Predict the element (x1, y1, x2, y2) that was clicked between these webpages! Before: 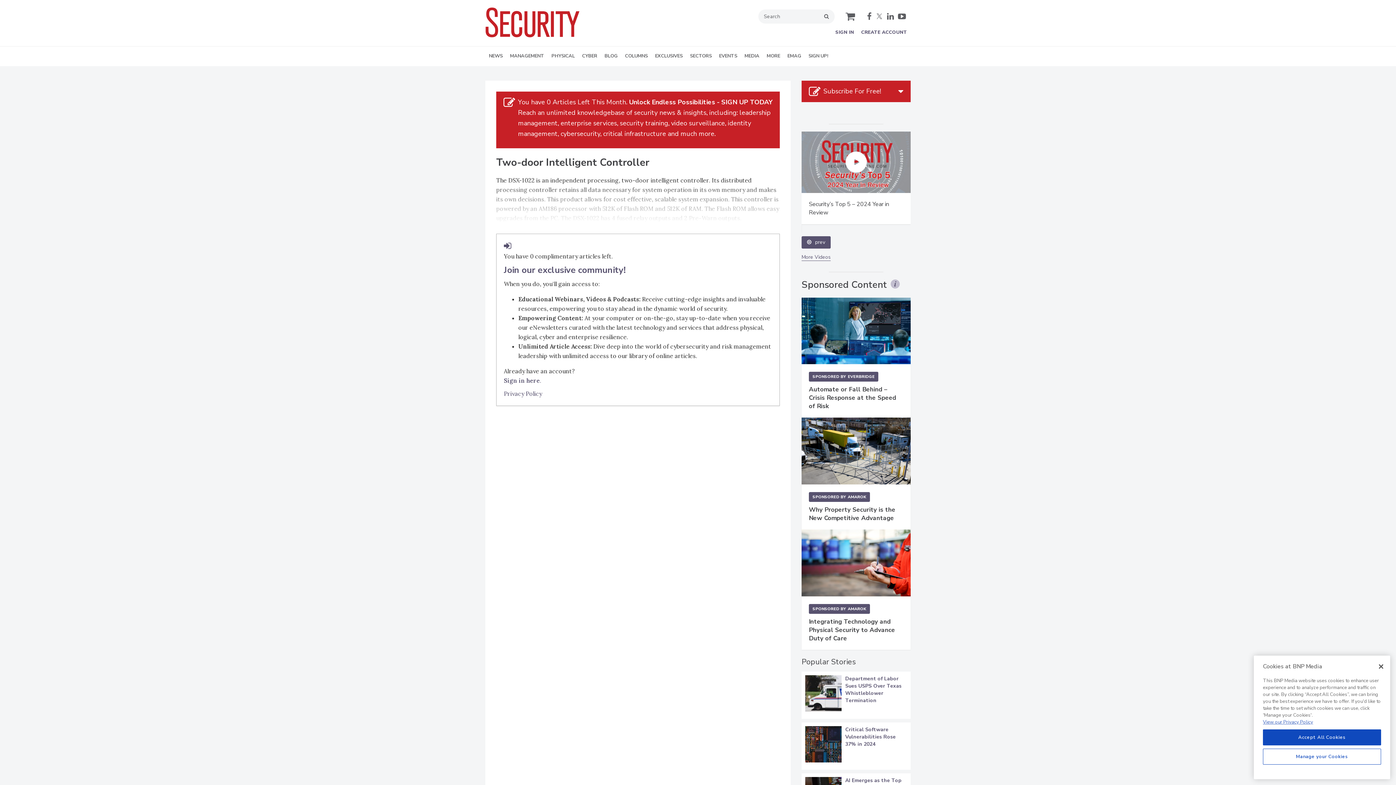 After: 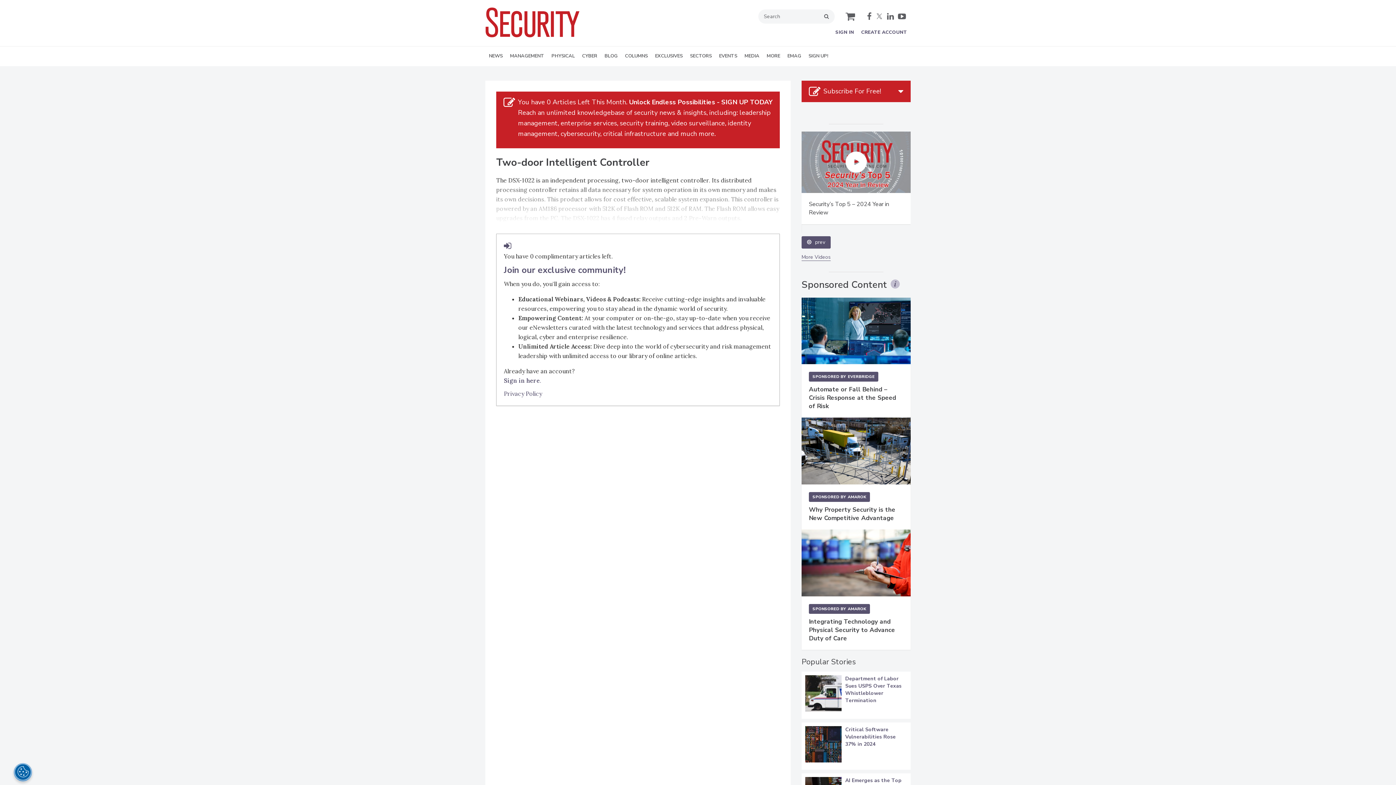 Action: label: Close bbox: (1373, 658, 1389, 674)